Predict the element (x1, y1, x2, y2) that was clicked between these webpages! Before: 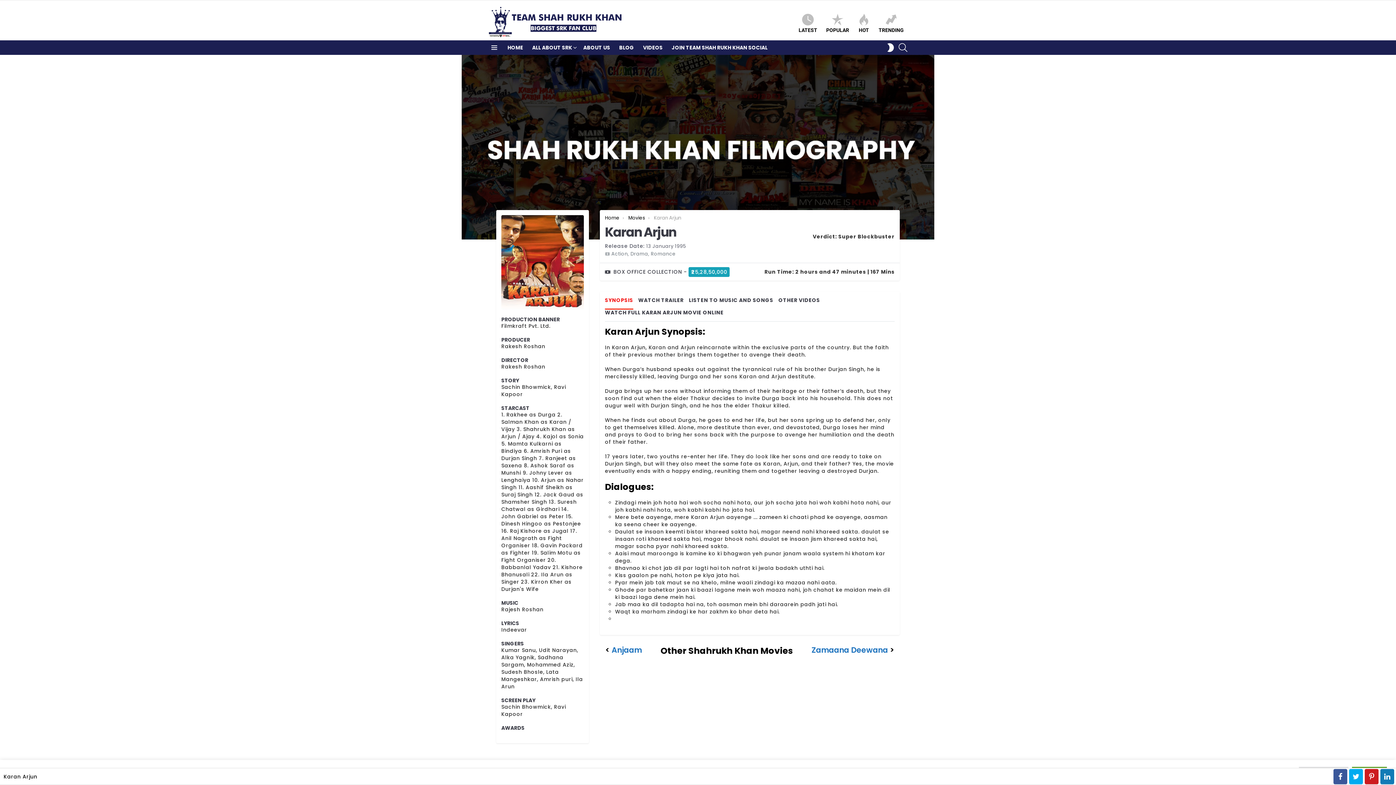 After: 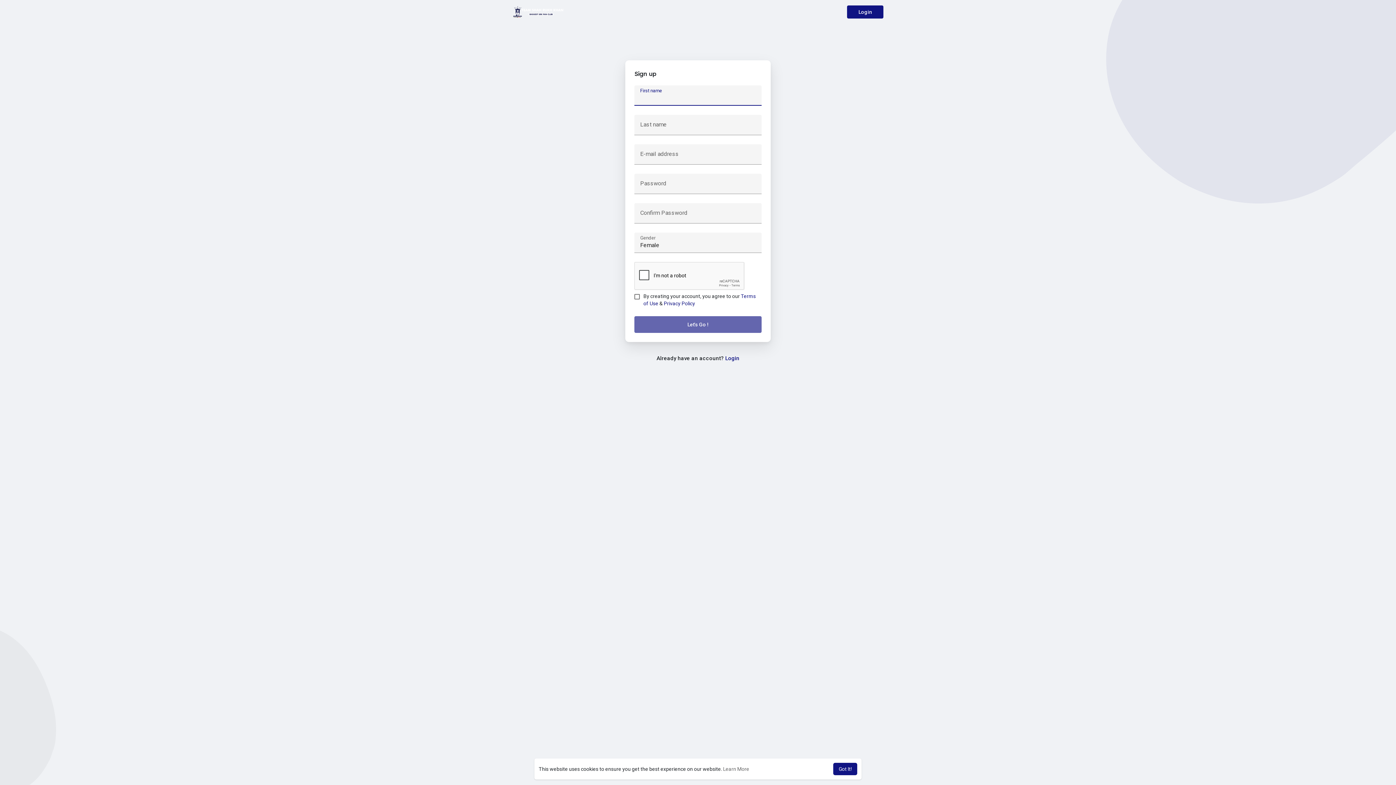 Action: bbox: (668, 42, 771, 53) label: JOIN TEAM SHAH RUKH KHAN SOCIAL